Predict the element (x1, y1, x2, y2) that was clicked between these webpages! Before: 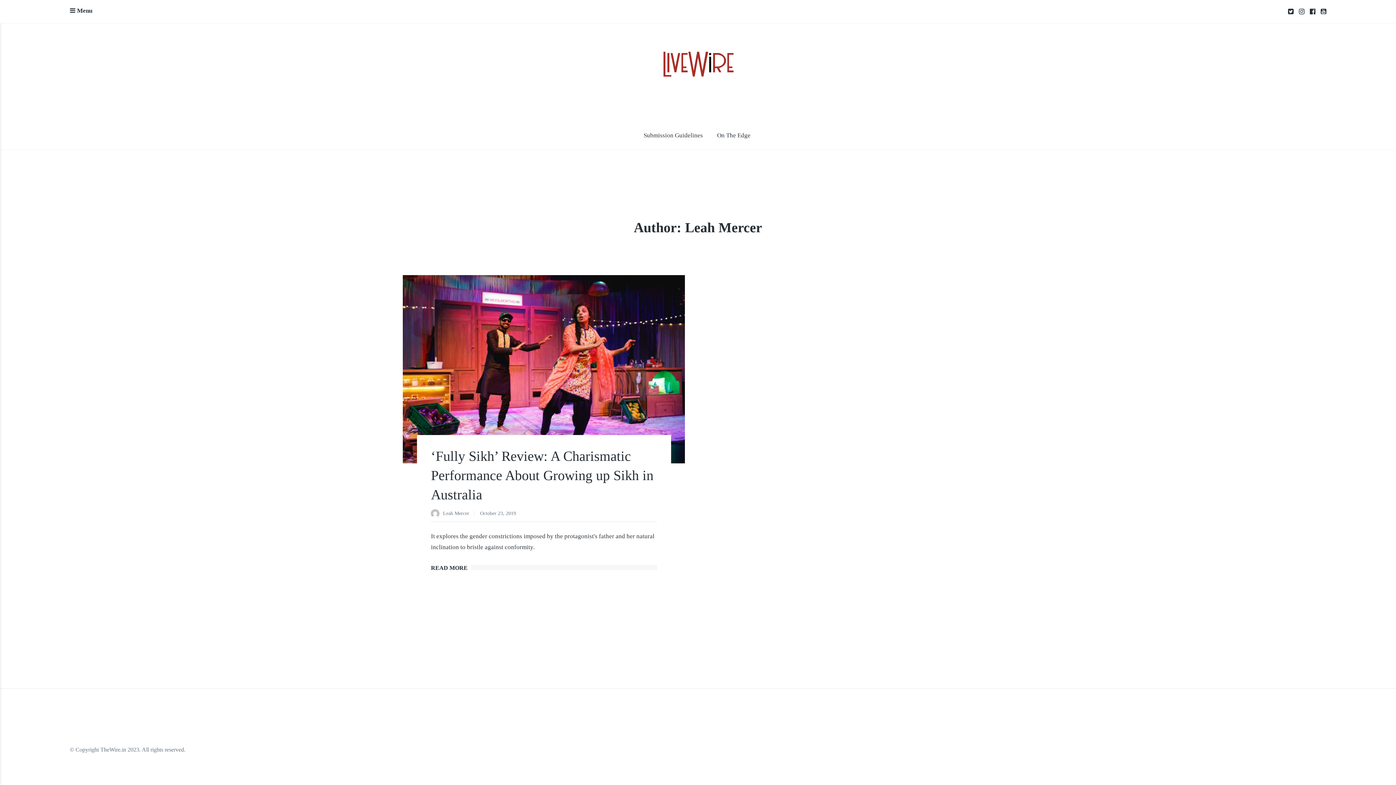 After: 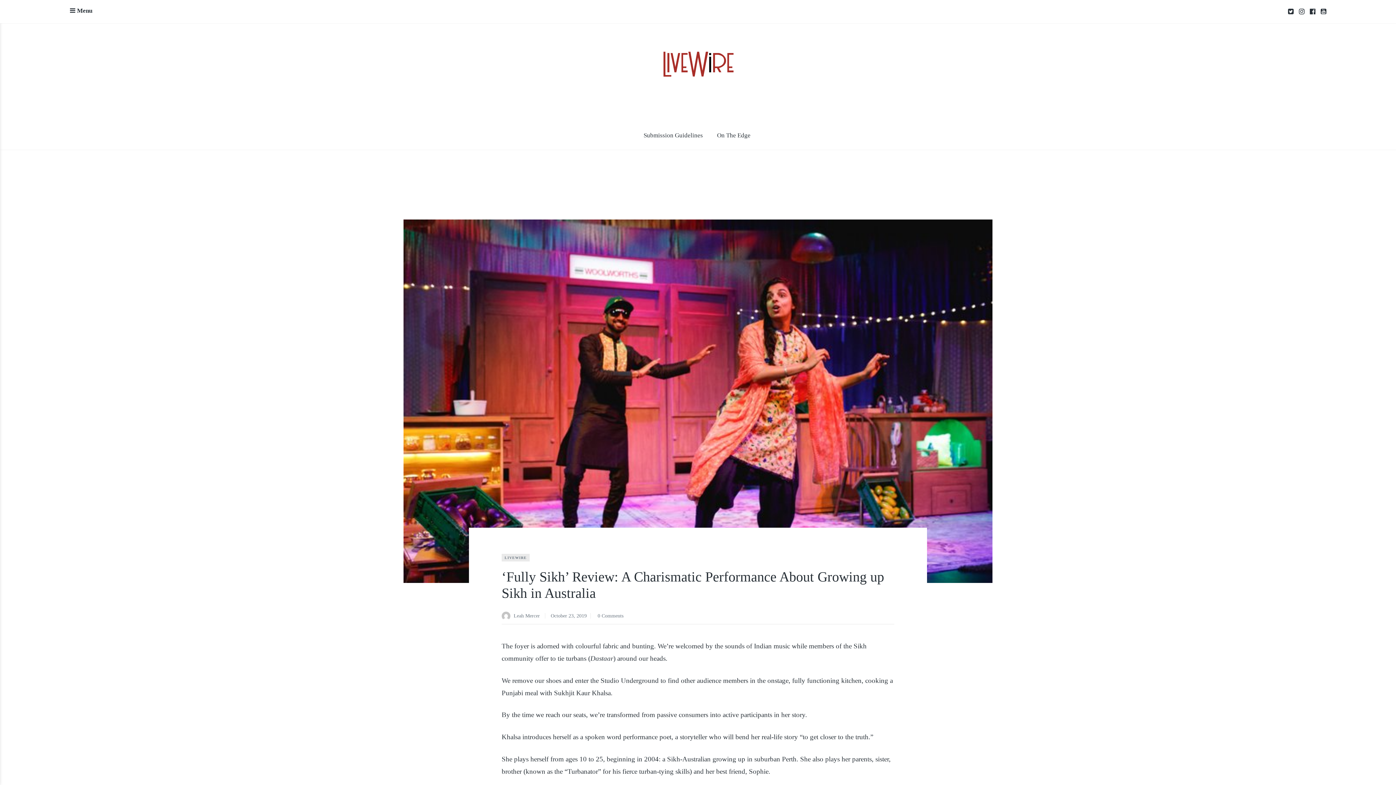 Action: label: October 23, 2019 bbox: (480, 510, 516, 517)